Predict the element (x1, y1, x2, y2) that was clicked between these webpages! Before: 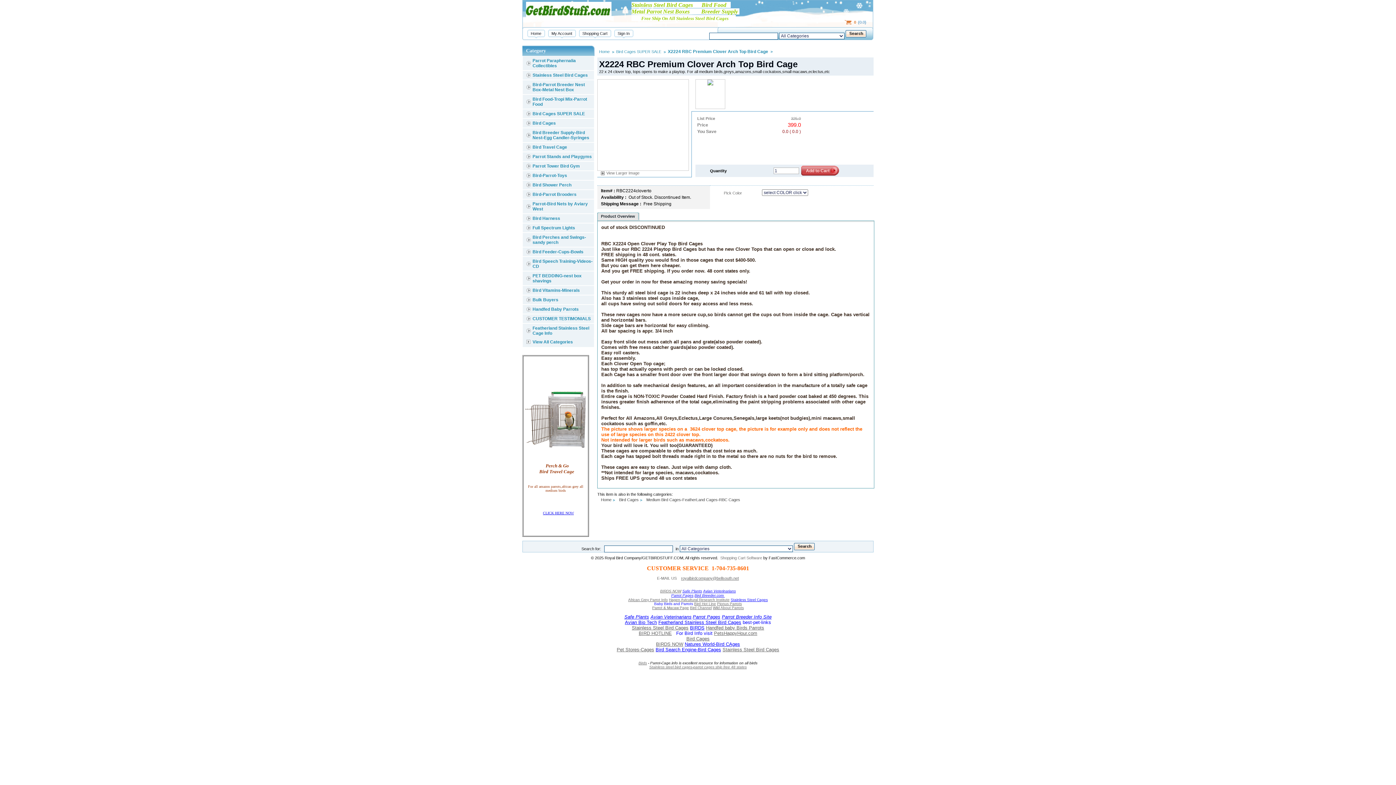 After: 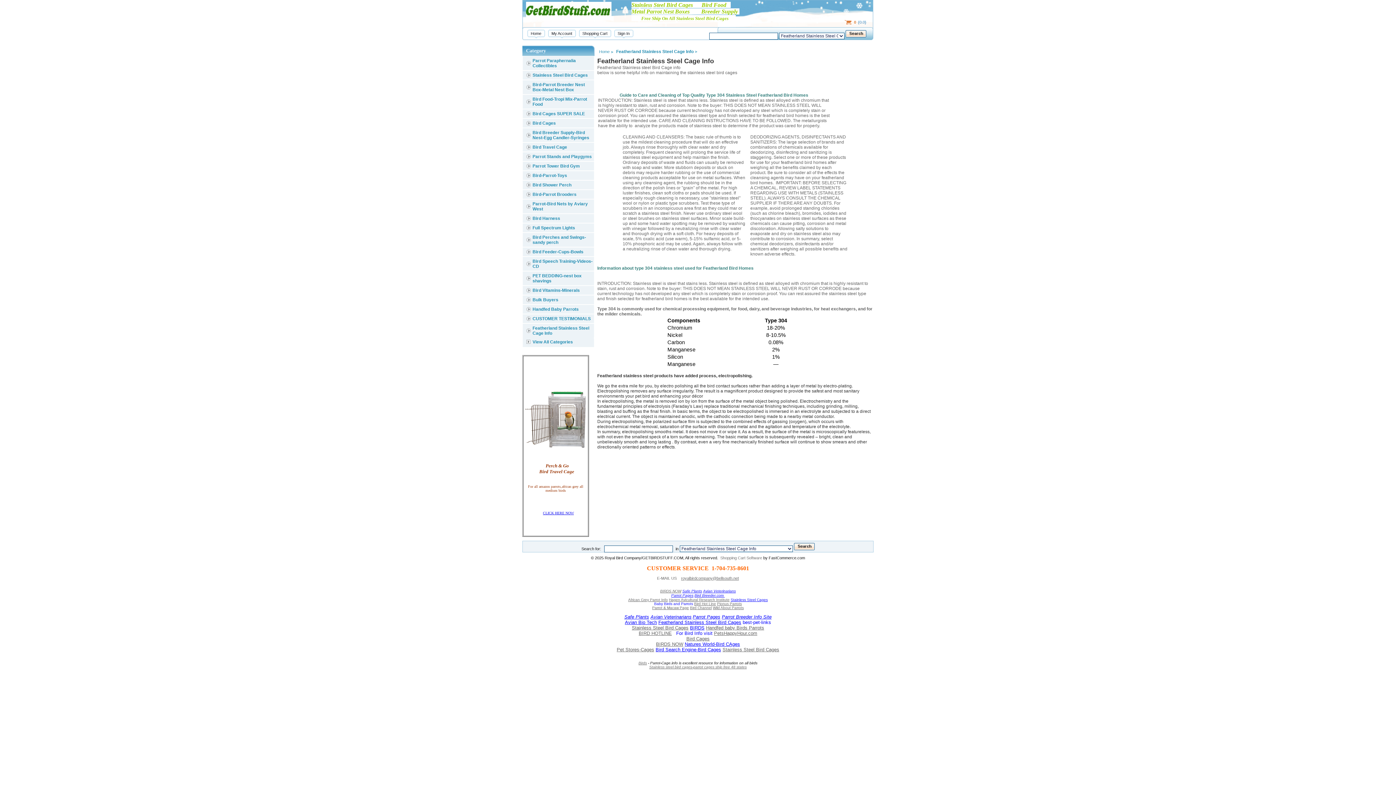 Action: bbox: (522, 323, 594, 338) label: Featherland Stainless Steel Cage Info